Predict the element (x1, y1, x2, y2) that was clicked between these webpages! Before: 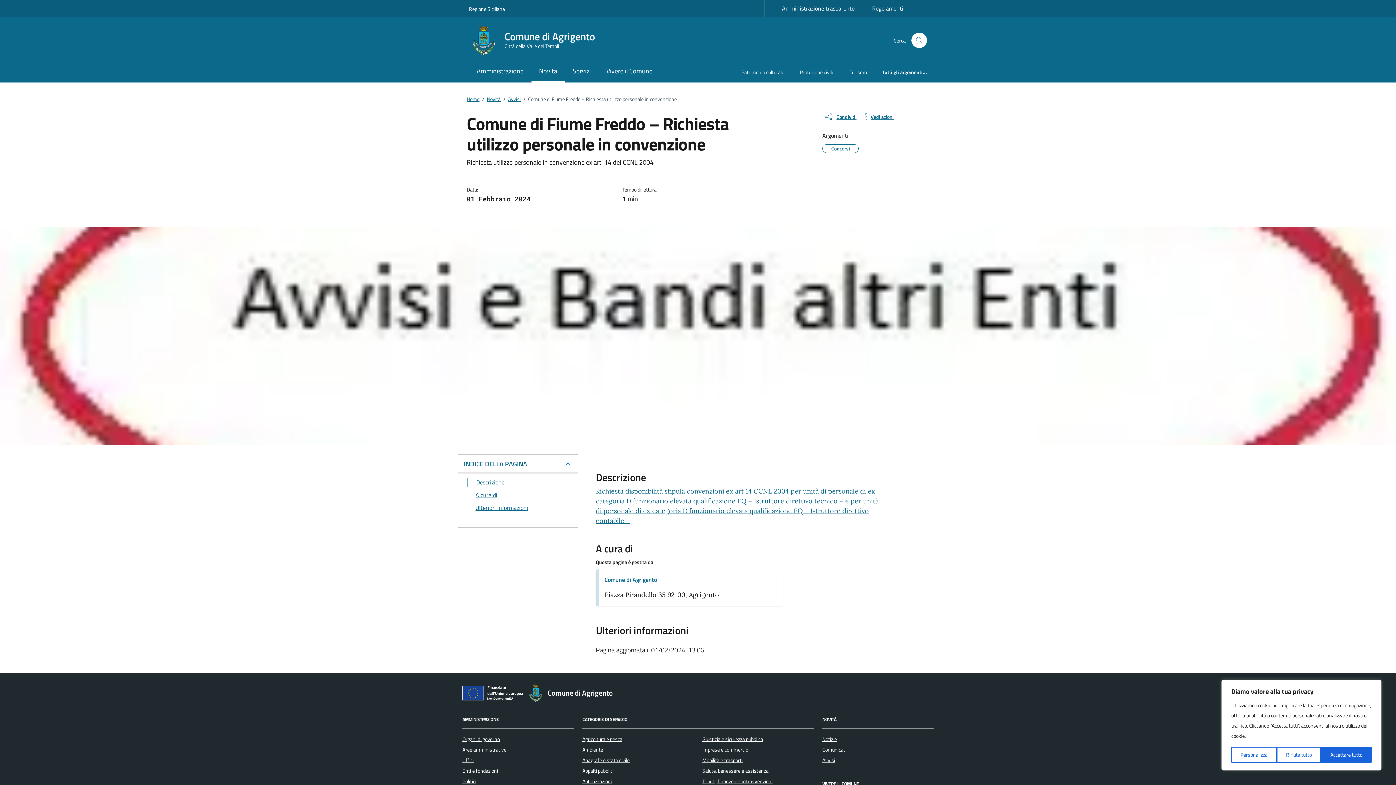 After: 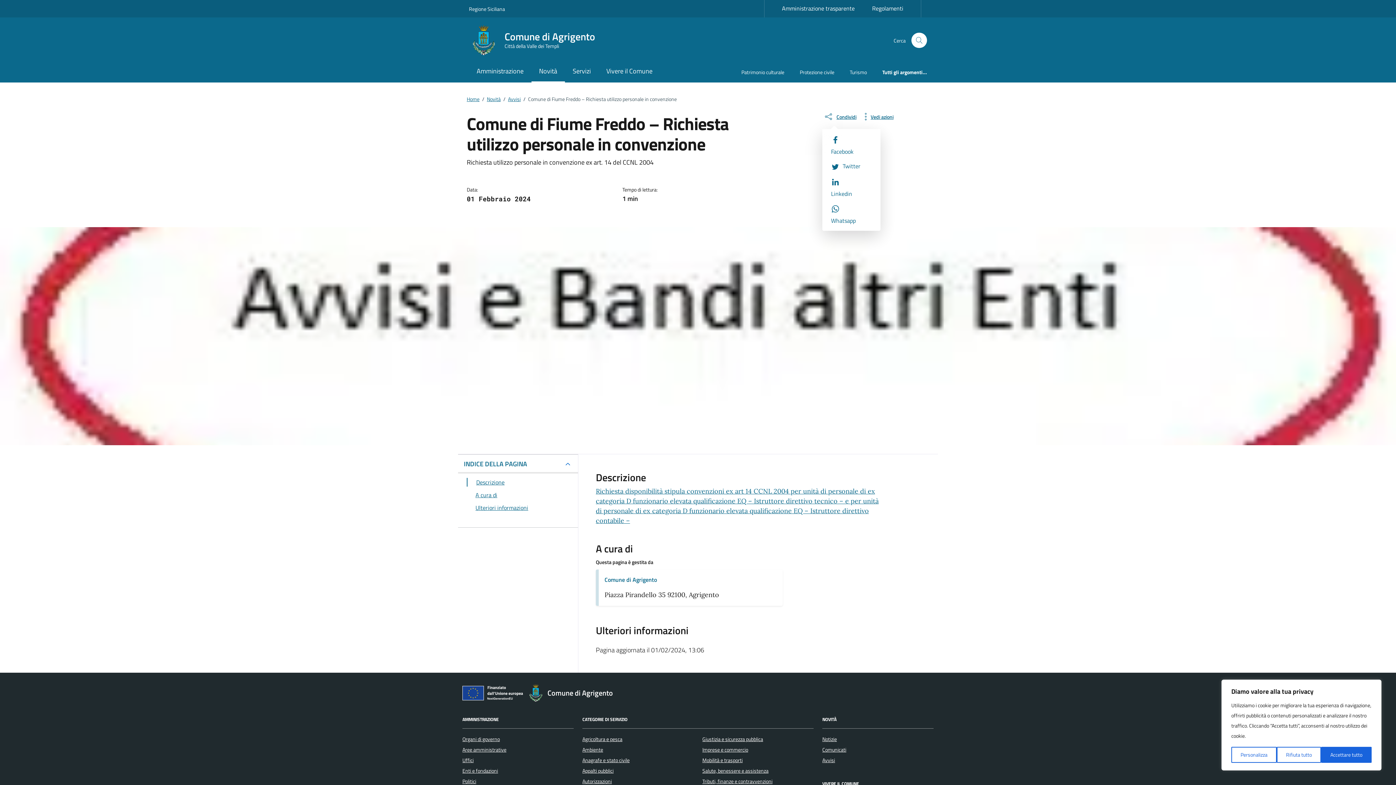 Action: label: condividi sui social bbox: (822, 111, 858, 122)